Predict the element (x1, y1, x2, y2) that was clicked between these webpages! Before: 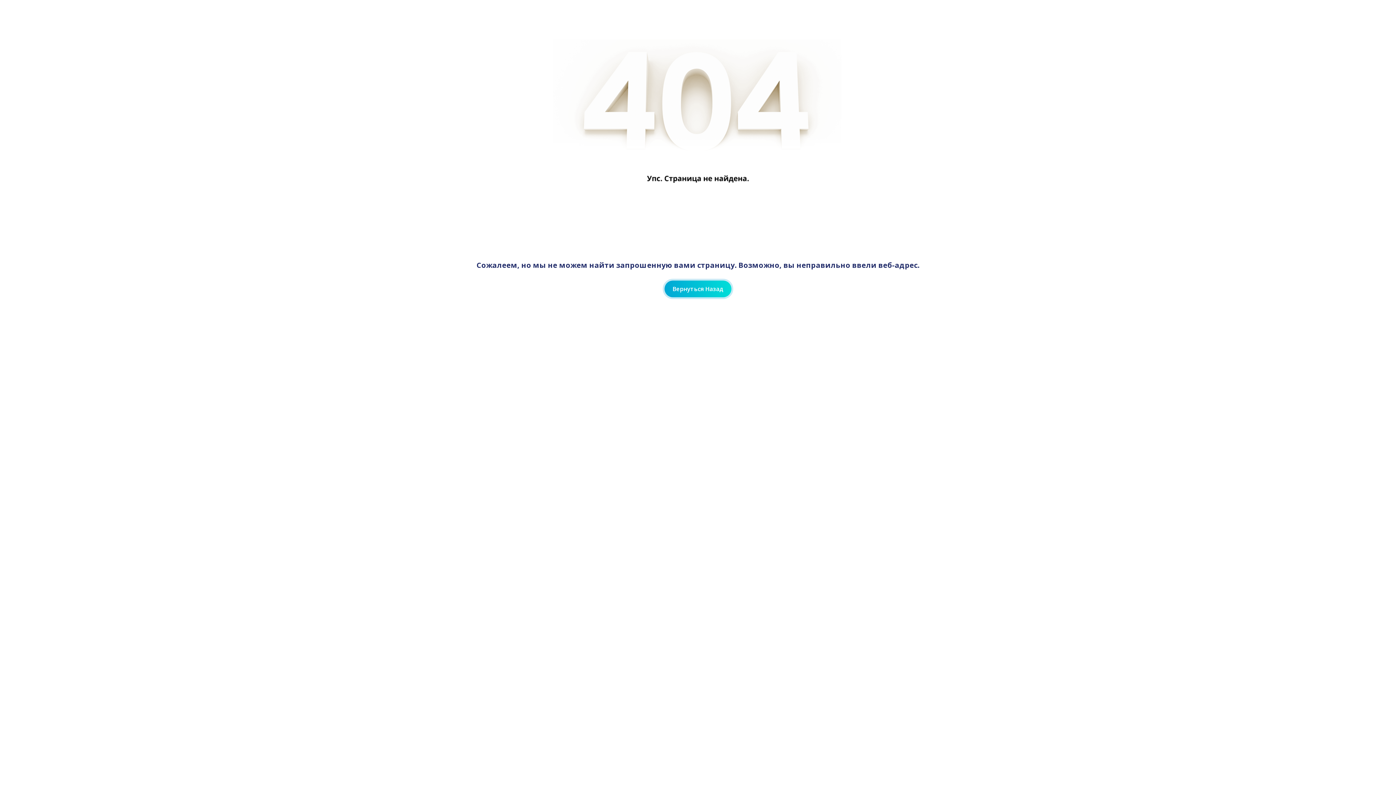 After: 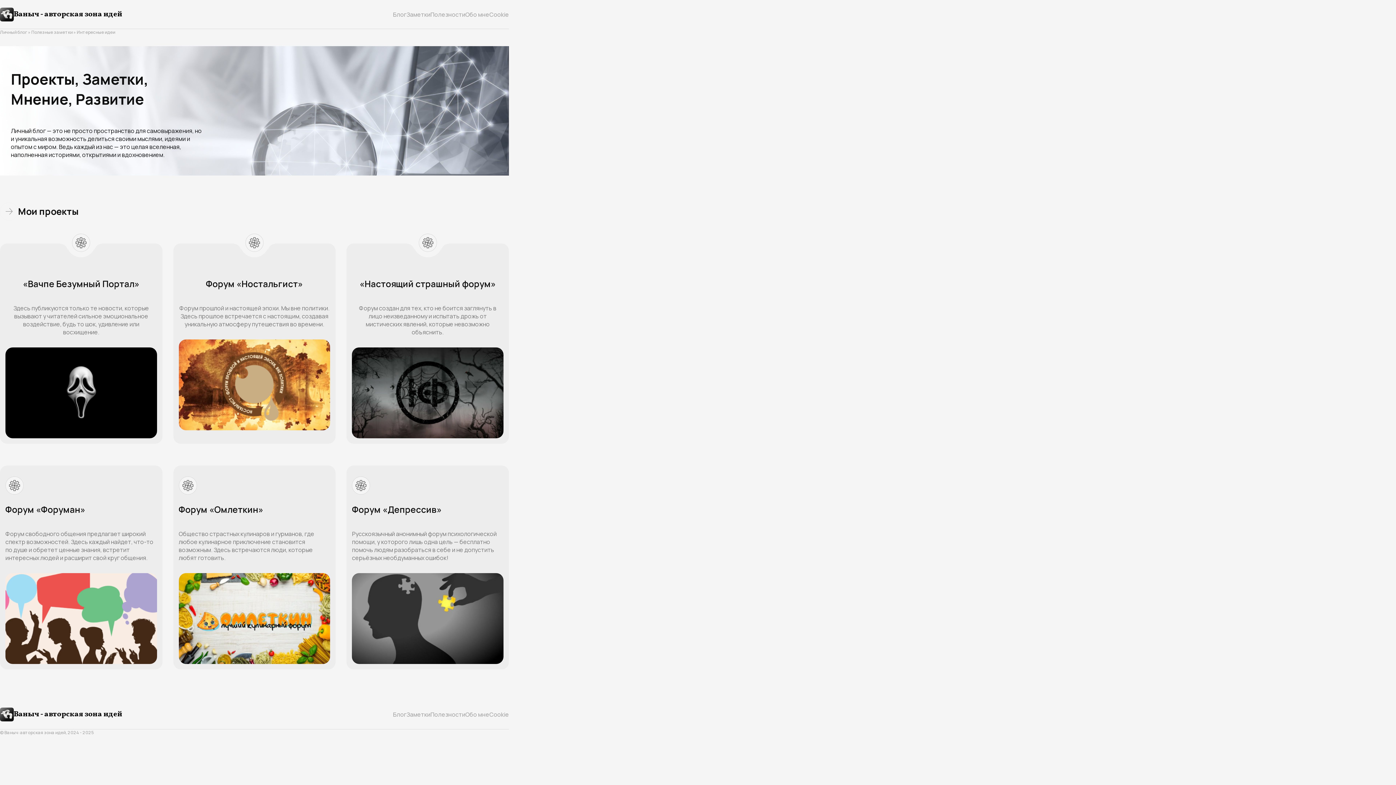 Action: bbox: (664, 280, 731, 297) label: Вернуться Назад